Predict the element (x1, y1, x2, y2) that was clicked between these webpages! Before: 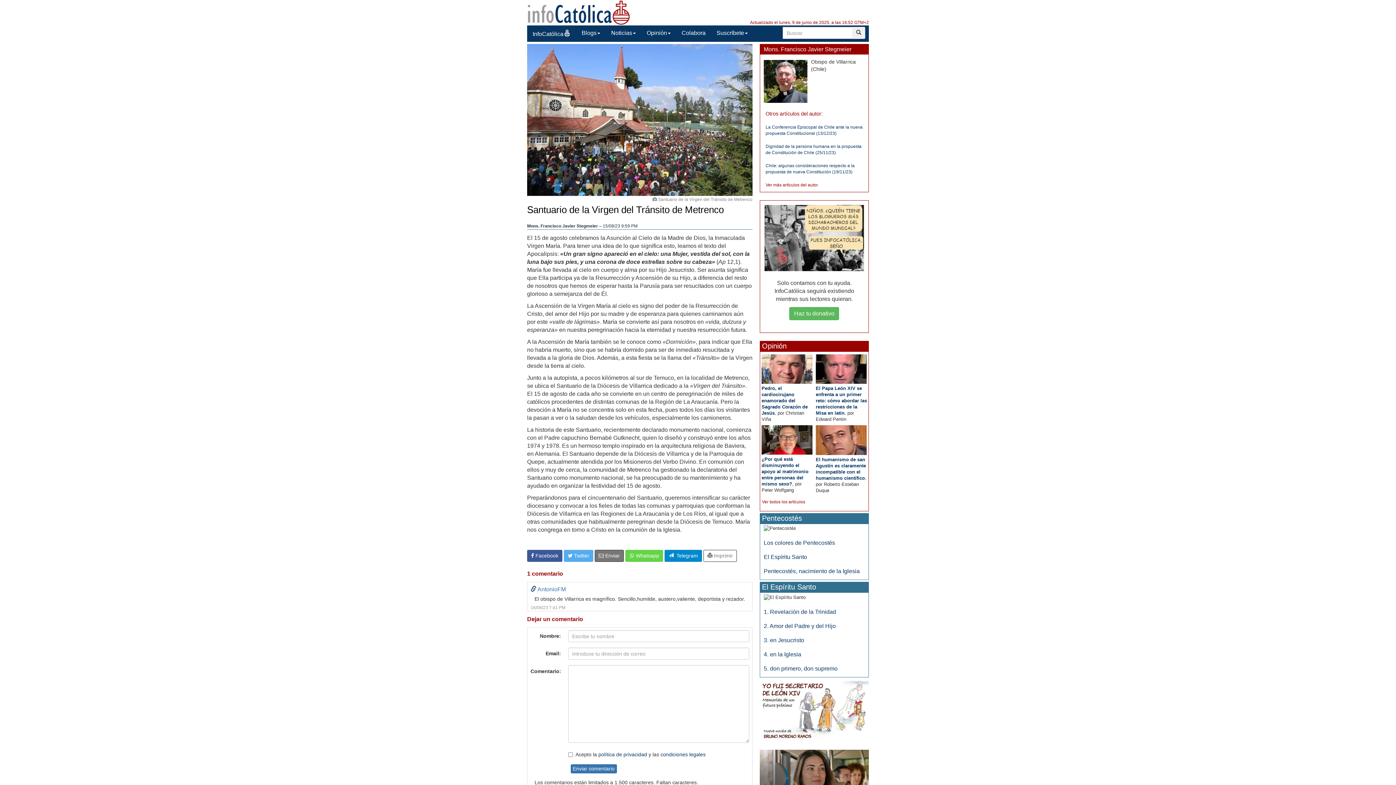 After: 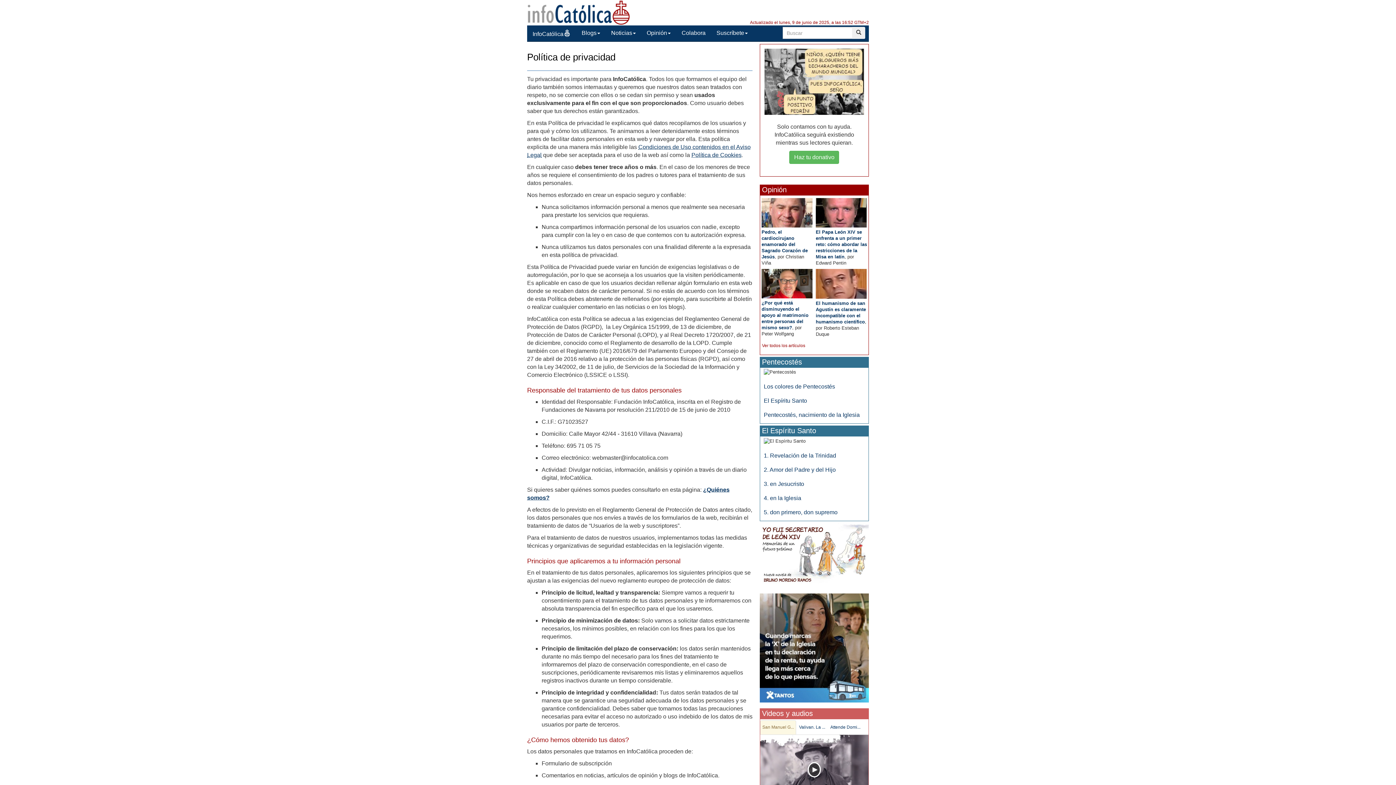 Action: label: política de privacidad bbox: (598, 752, 647, 757)